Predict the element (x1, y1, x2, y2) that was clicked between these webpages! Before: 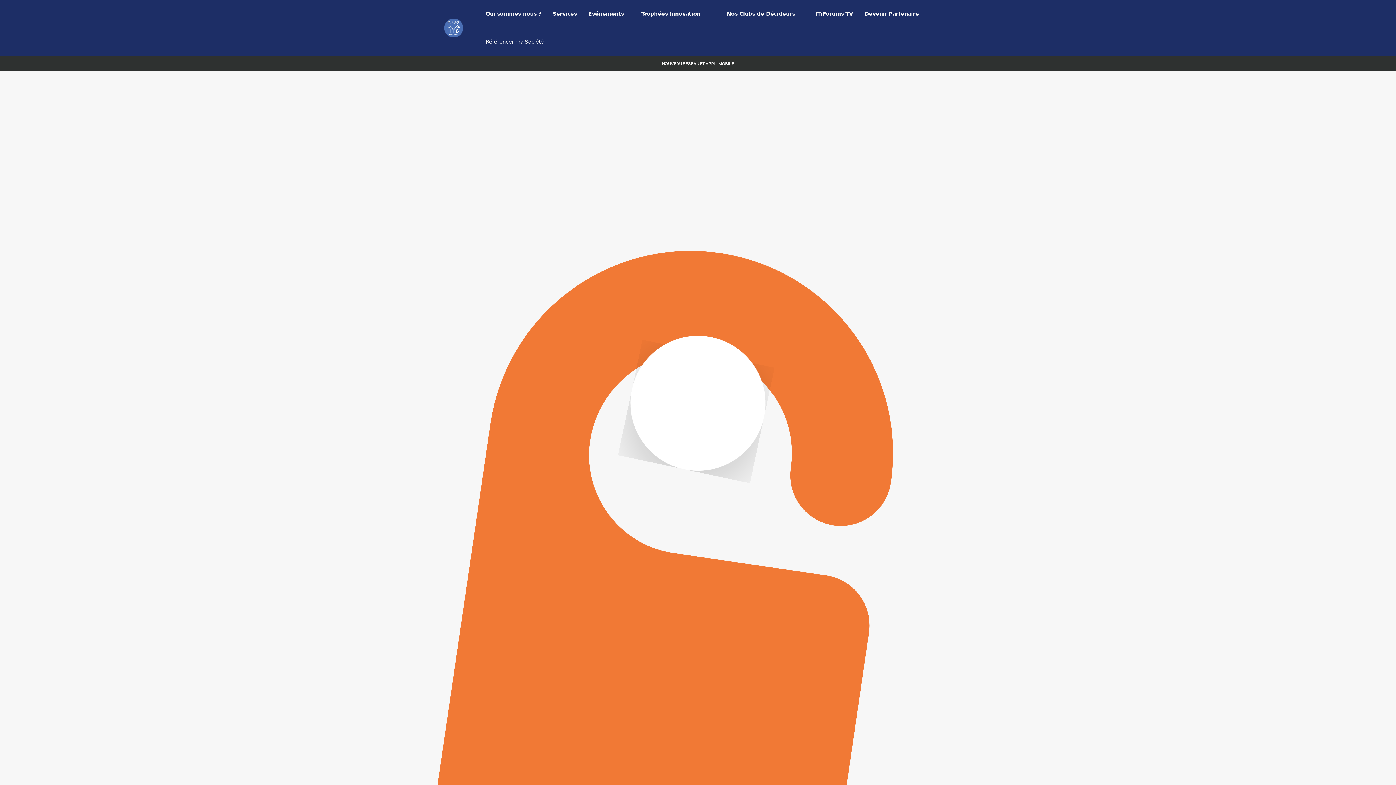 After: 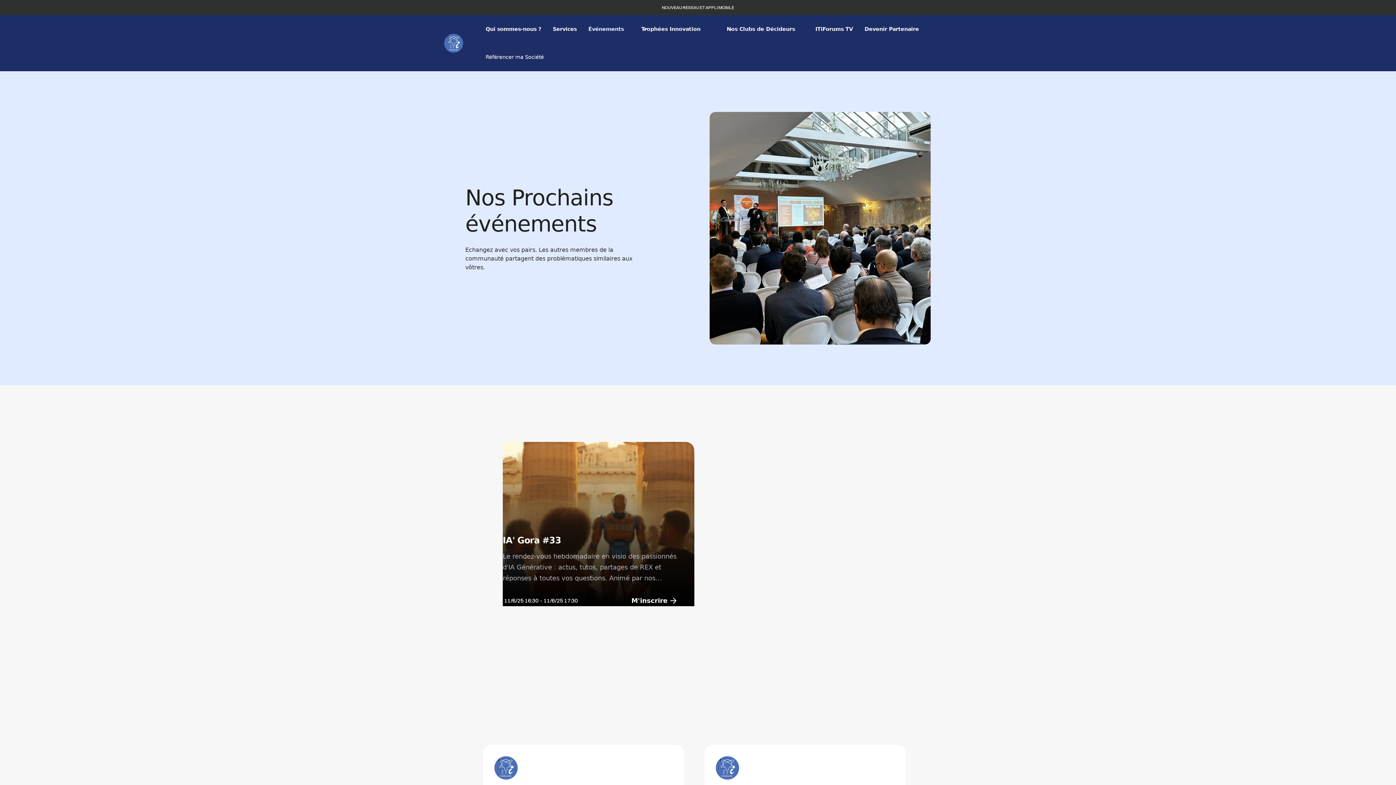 Action: label: Événements bbox: (582, 0, 629, 28)